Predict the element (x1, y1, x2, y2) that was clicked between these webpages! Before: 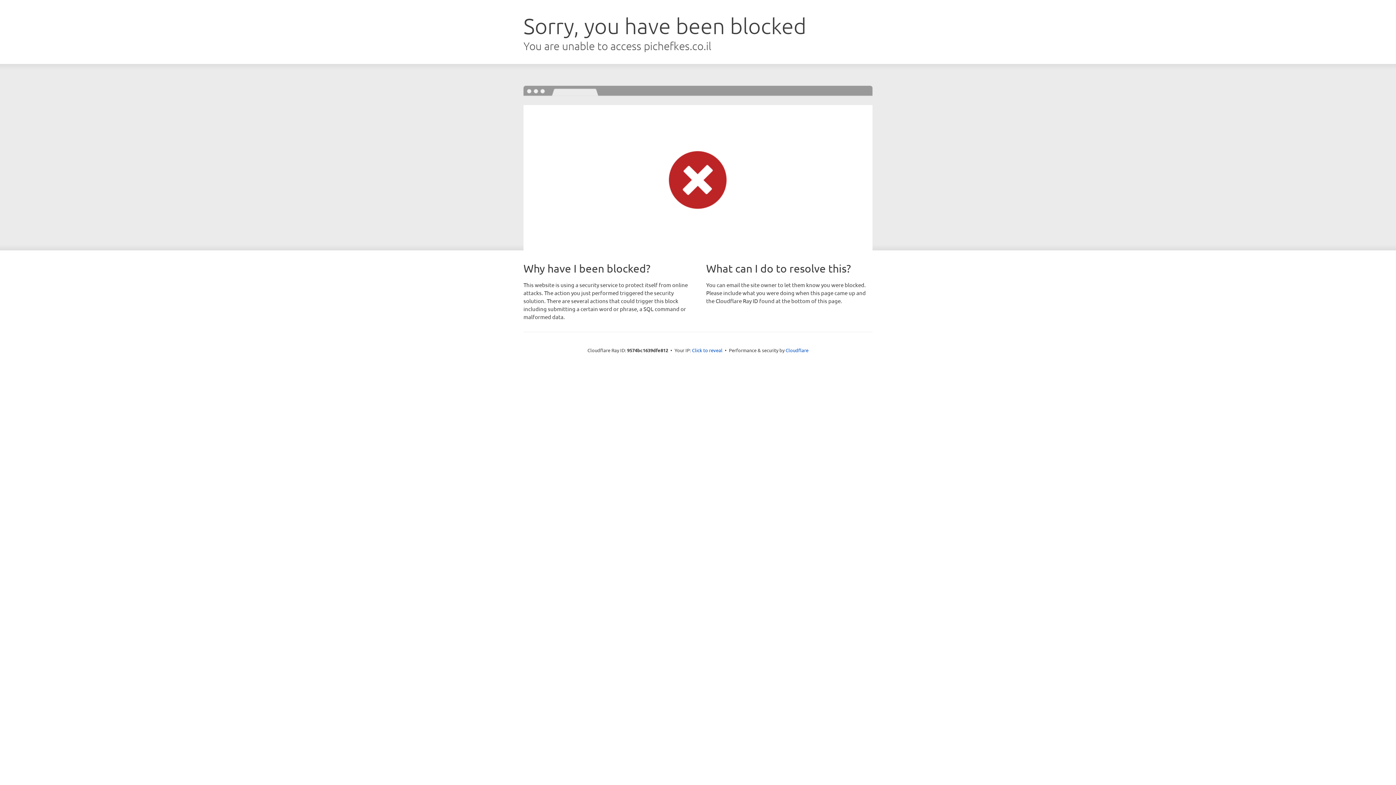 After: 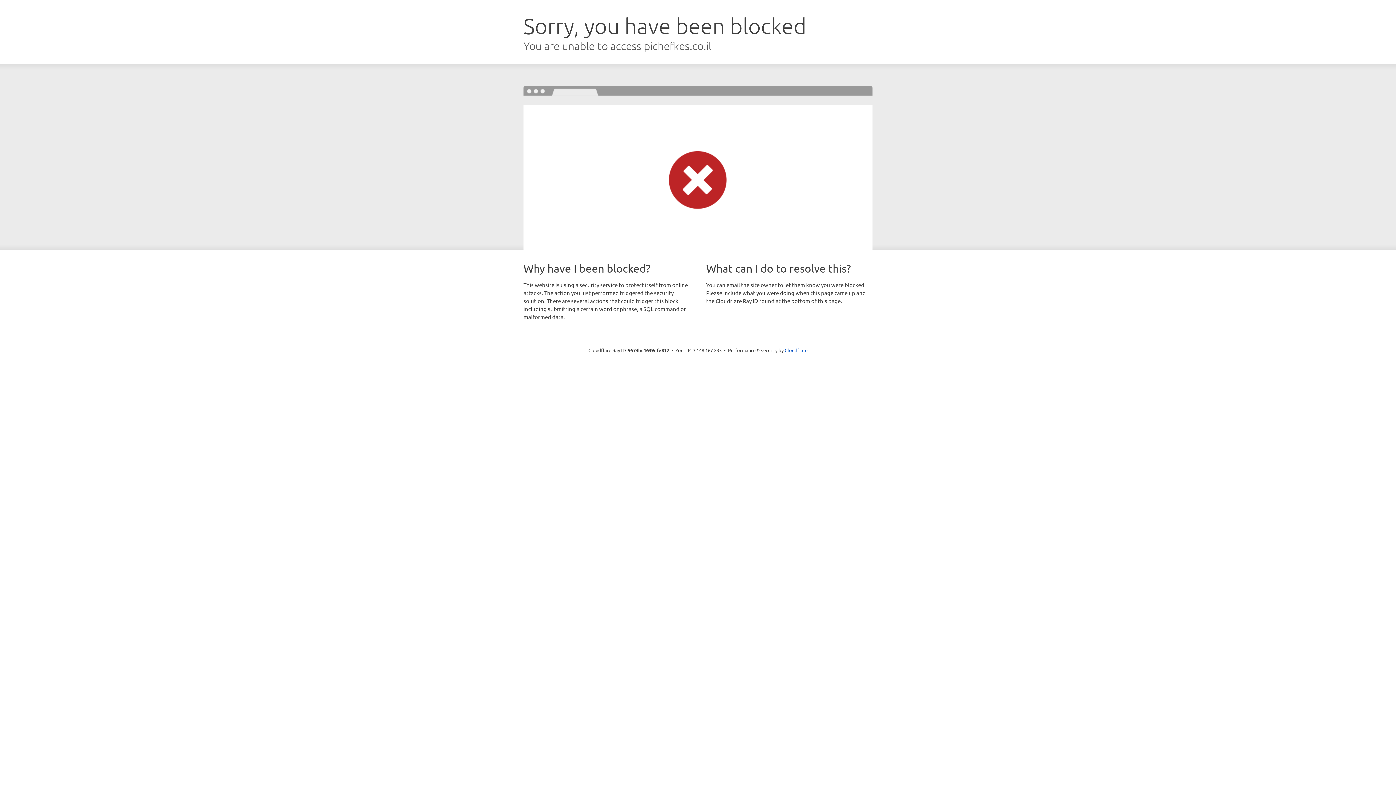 Action: label: Click to reveal bbox: (692, 346, 722, 353)